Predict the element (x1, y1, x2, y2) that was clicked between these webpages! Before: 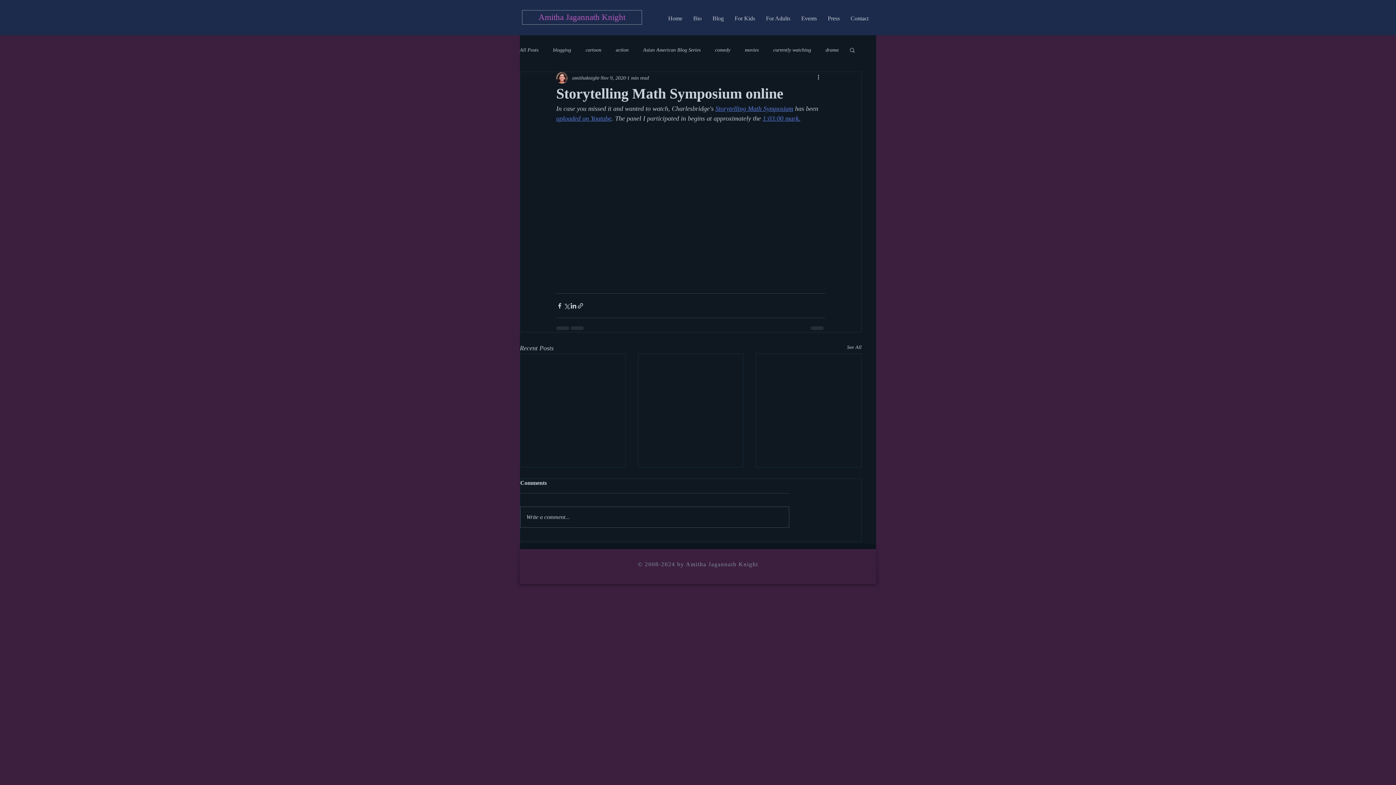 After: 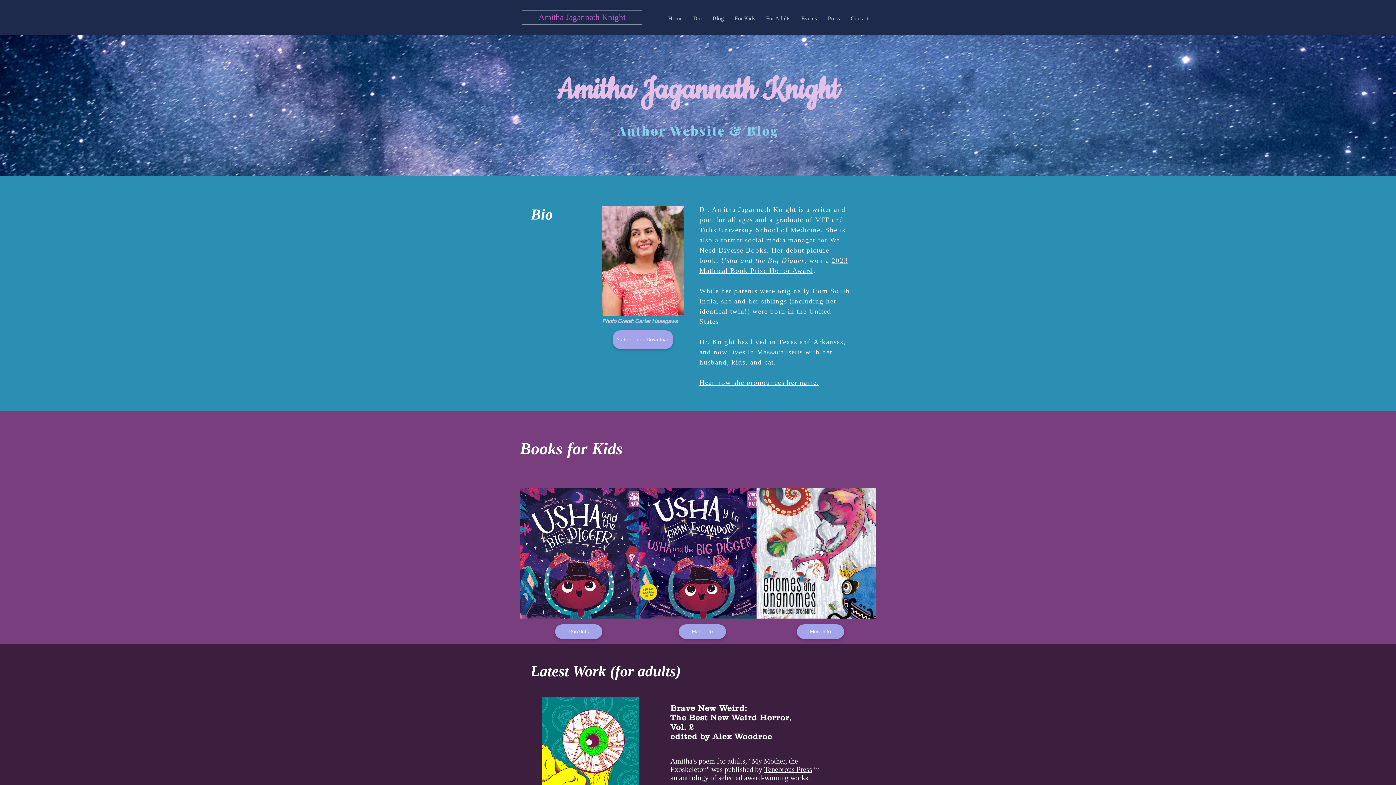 Action: bbox: (729, 7, 760, 29) label: For Kids